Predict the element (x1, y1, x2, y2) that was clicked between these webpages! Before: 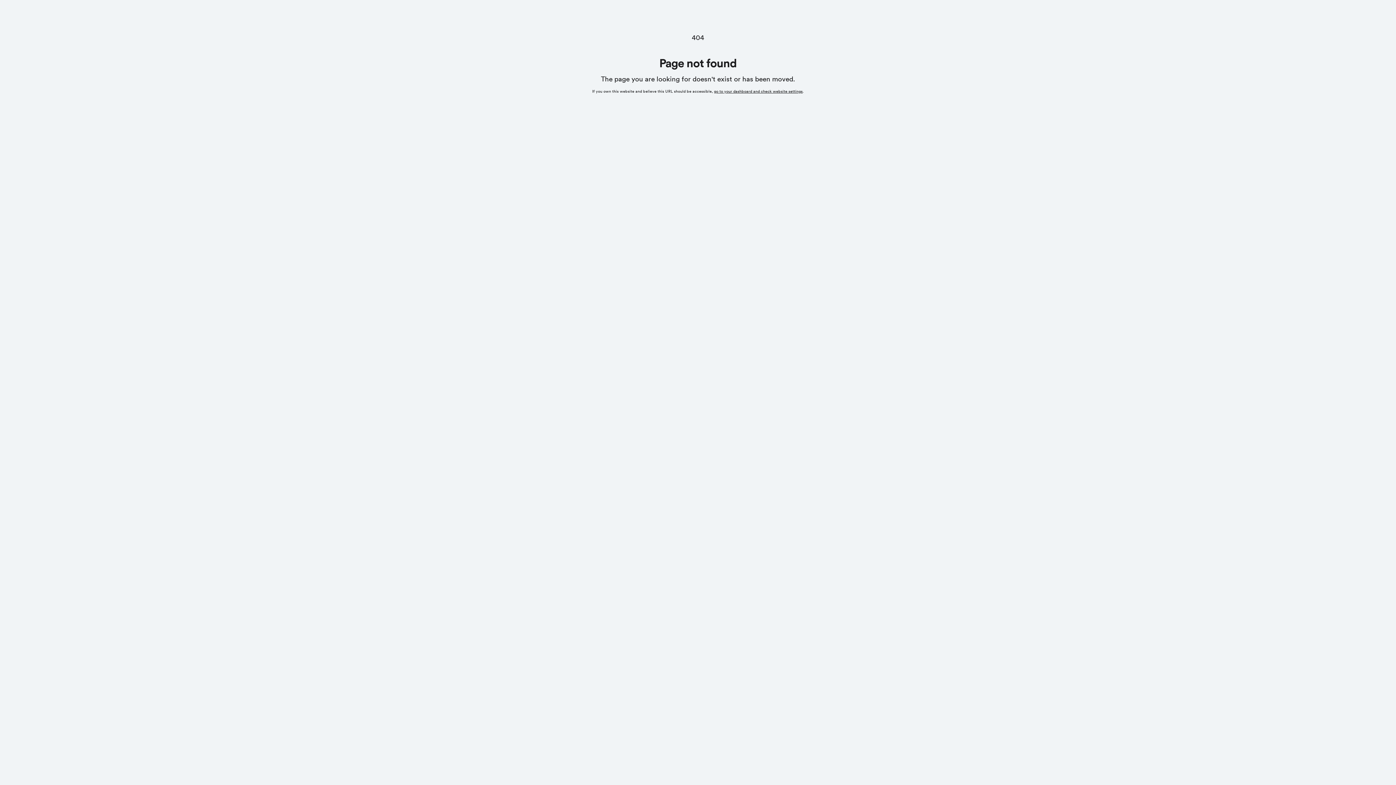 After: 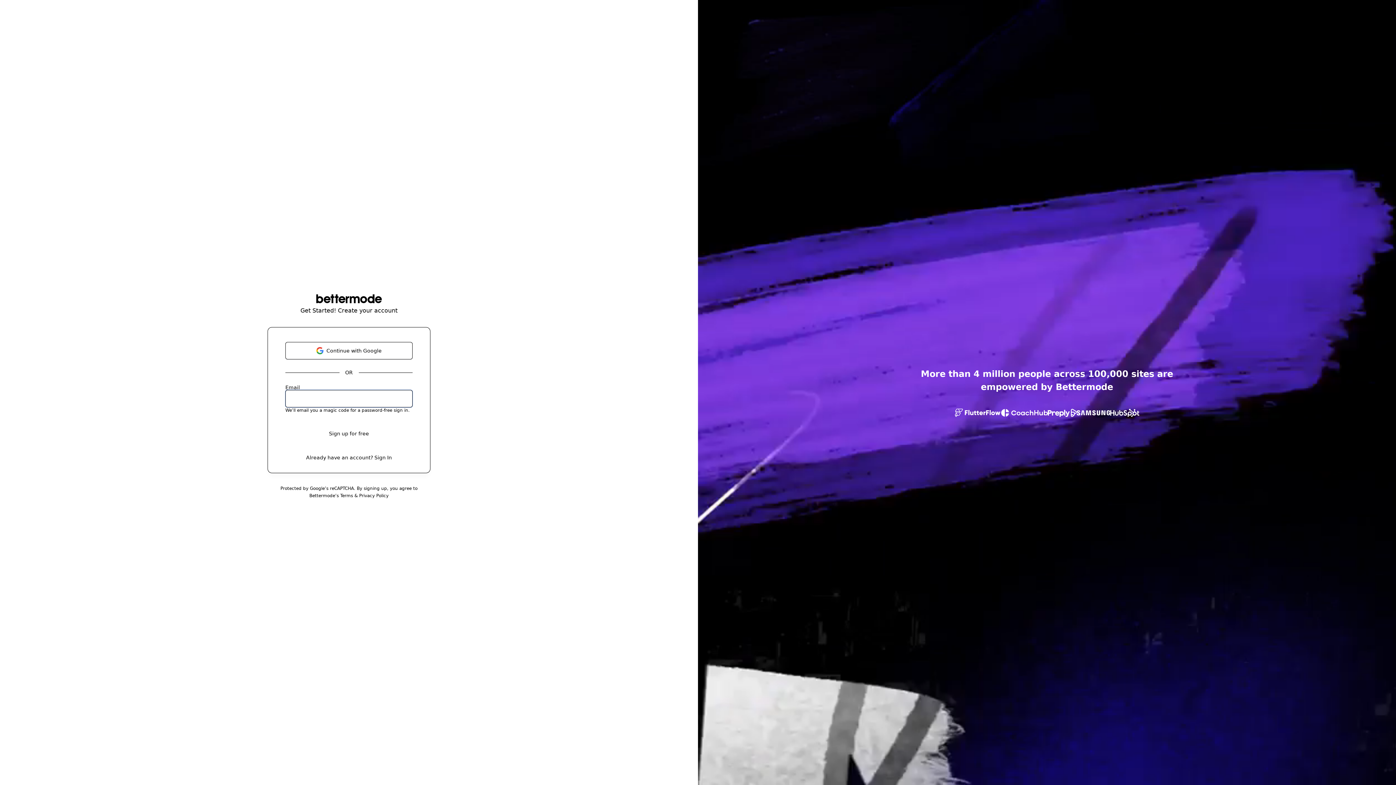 Action: label: go to your dashboard and check website settings bbox: (714, 89, 802, 93)